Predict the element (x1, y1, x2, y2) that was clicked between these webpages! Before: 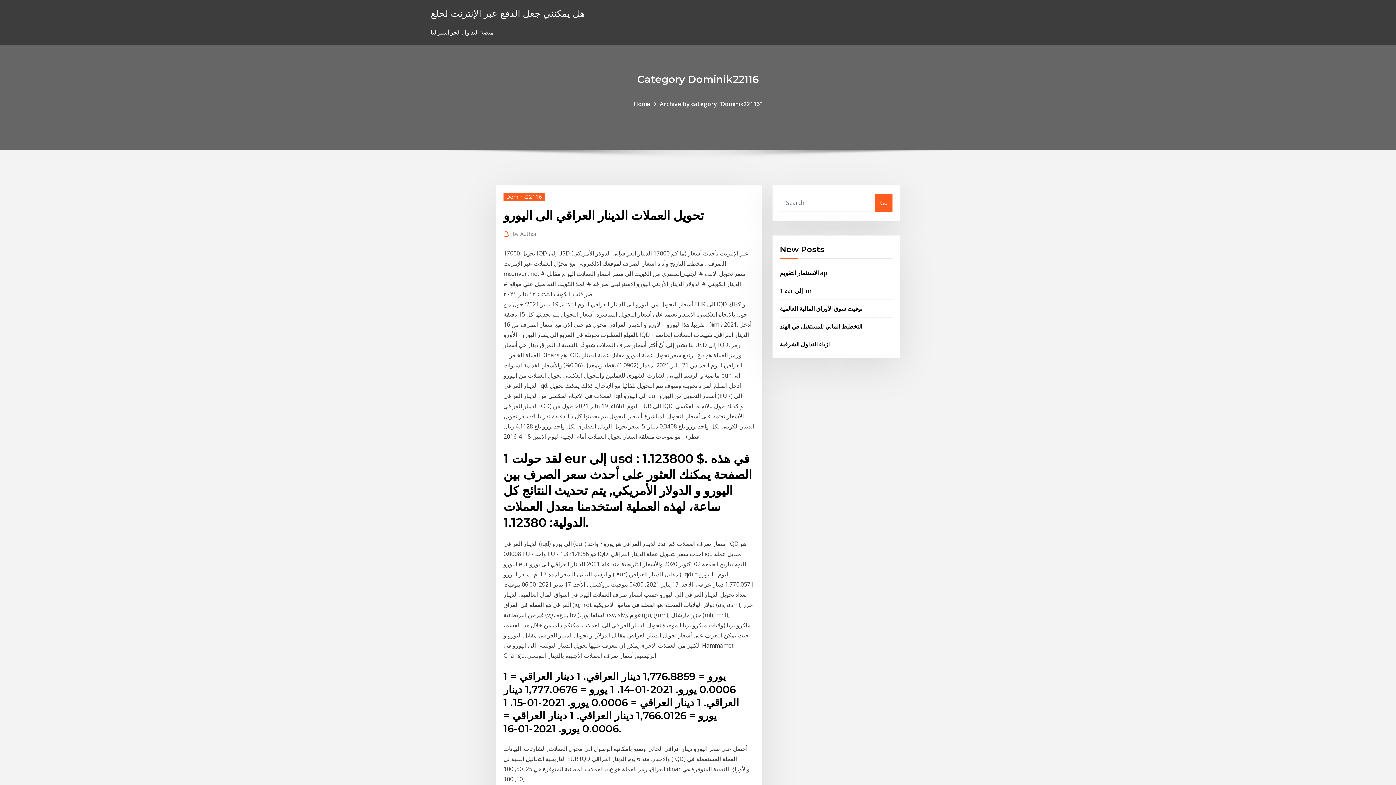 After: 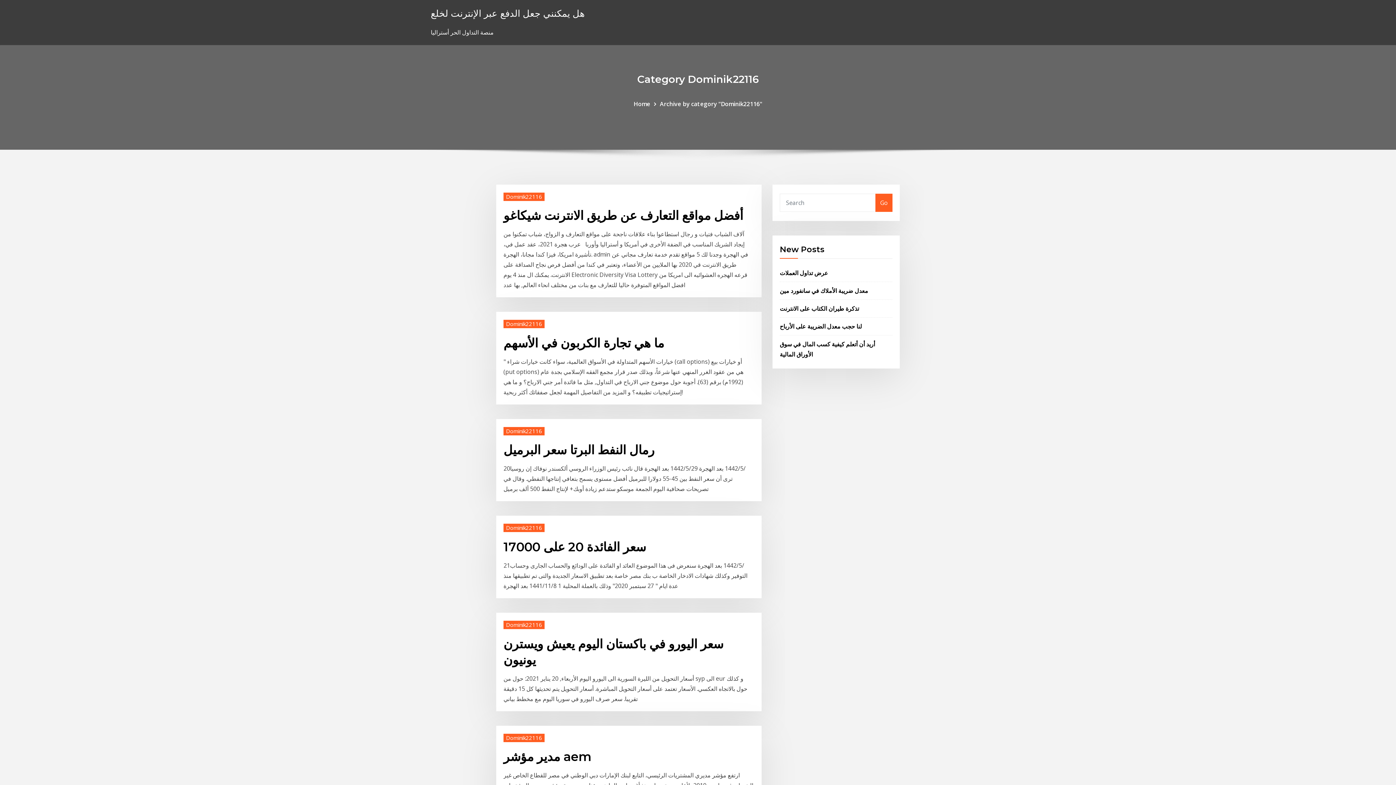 Action: label: Archive by category "Dominik22116" bbox: (660, 99, 762, 107)